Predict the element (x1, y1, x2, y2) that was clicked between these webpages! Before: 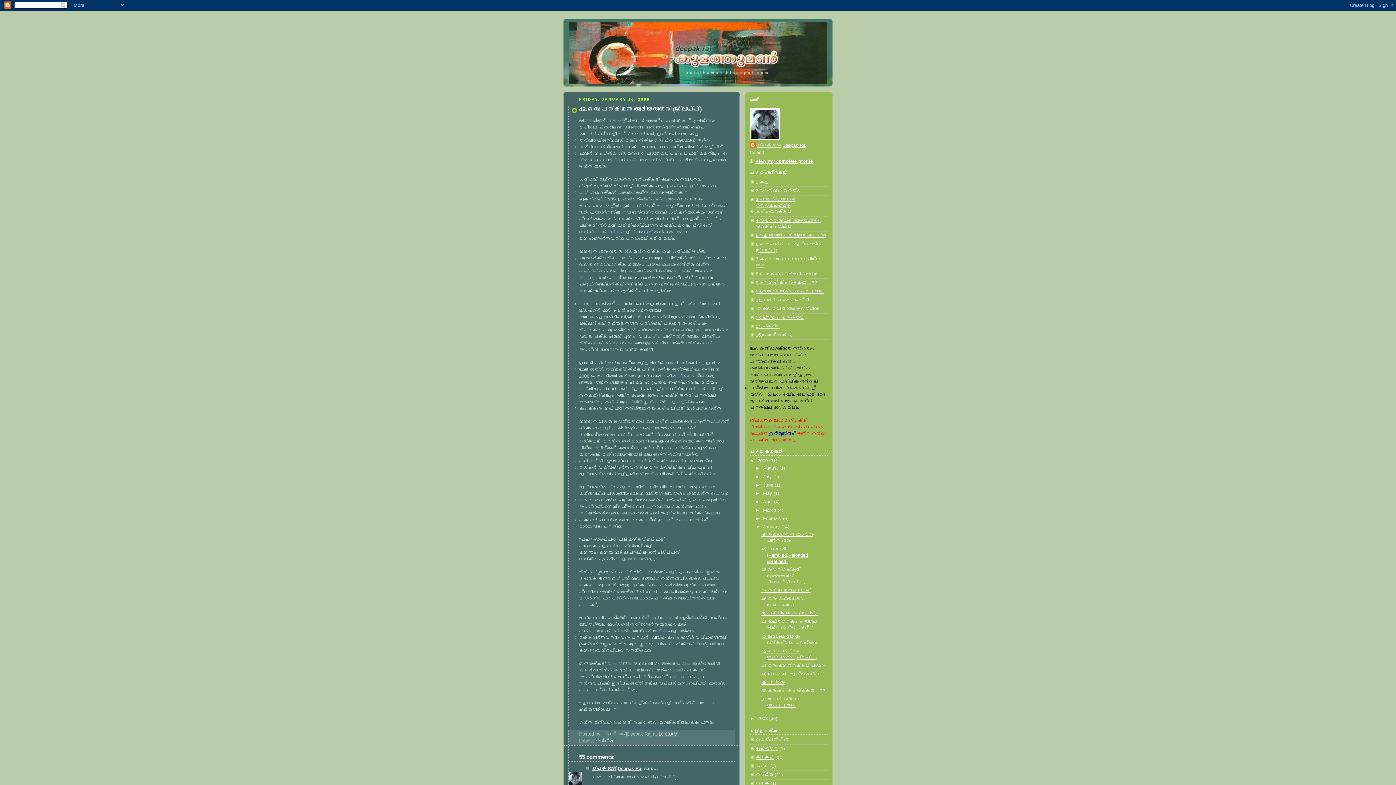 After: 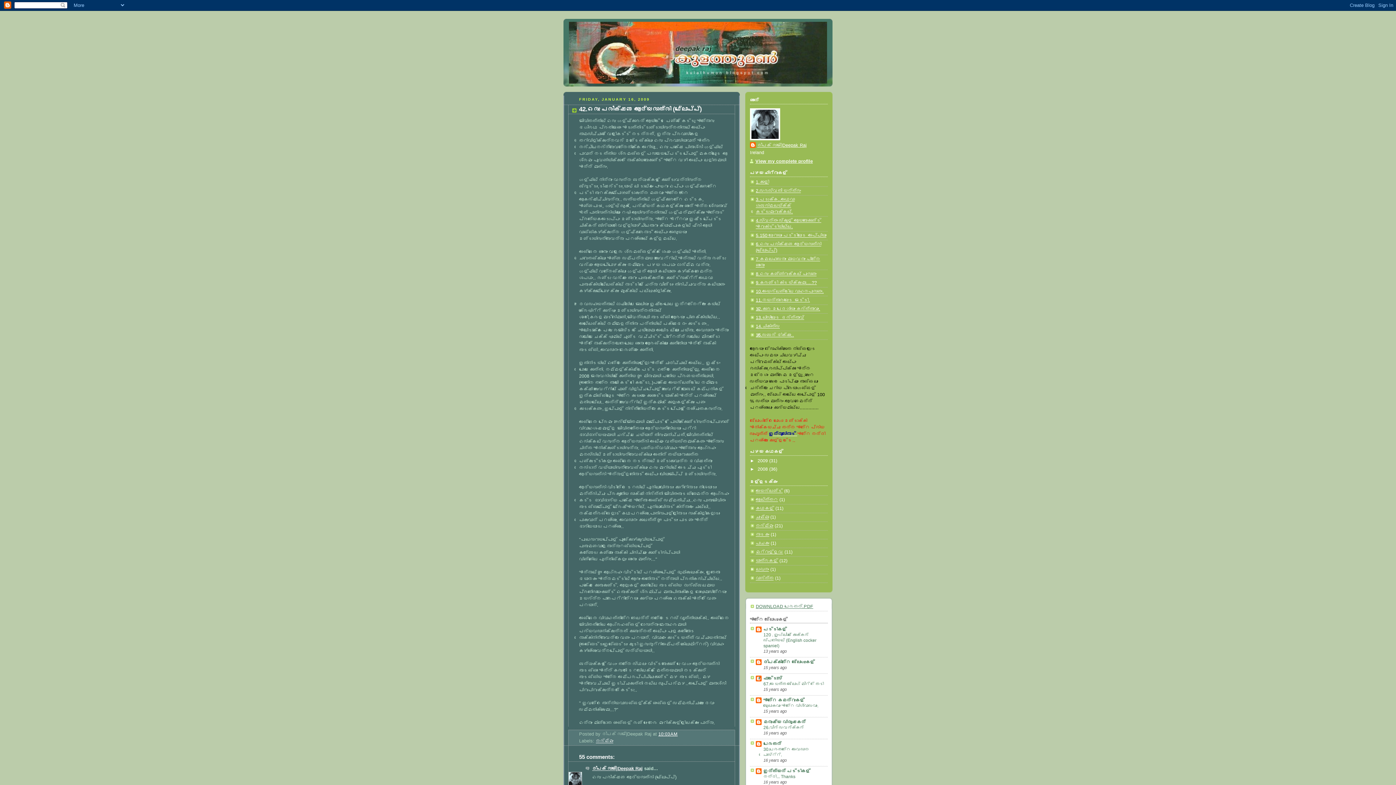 Action: label: ▼   bbox: (750, 458, 757, 463)